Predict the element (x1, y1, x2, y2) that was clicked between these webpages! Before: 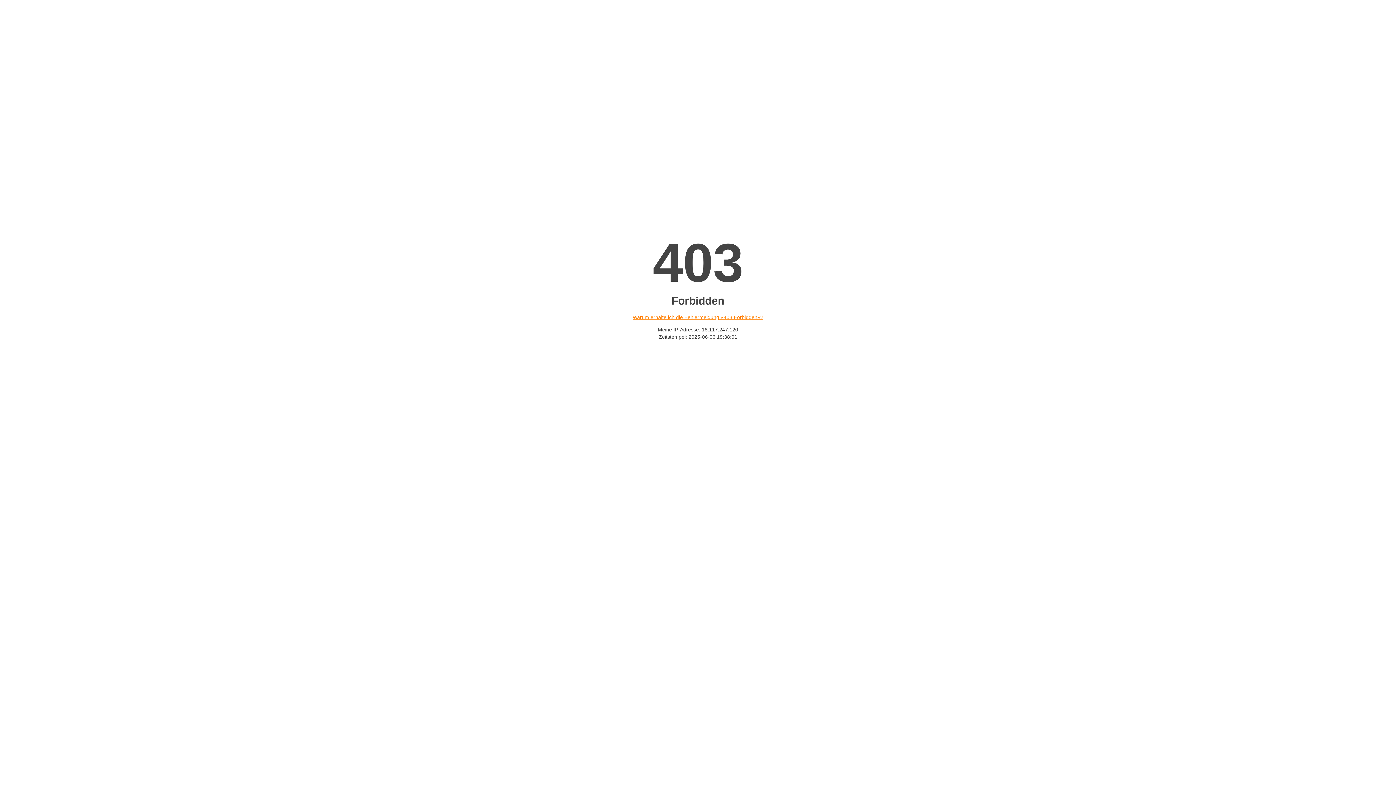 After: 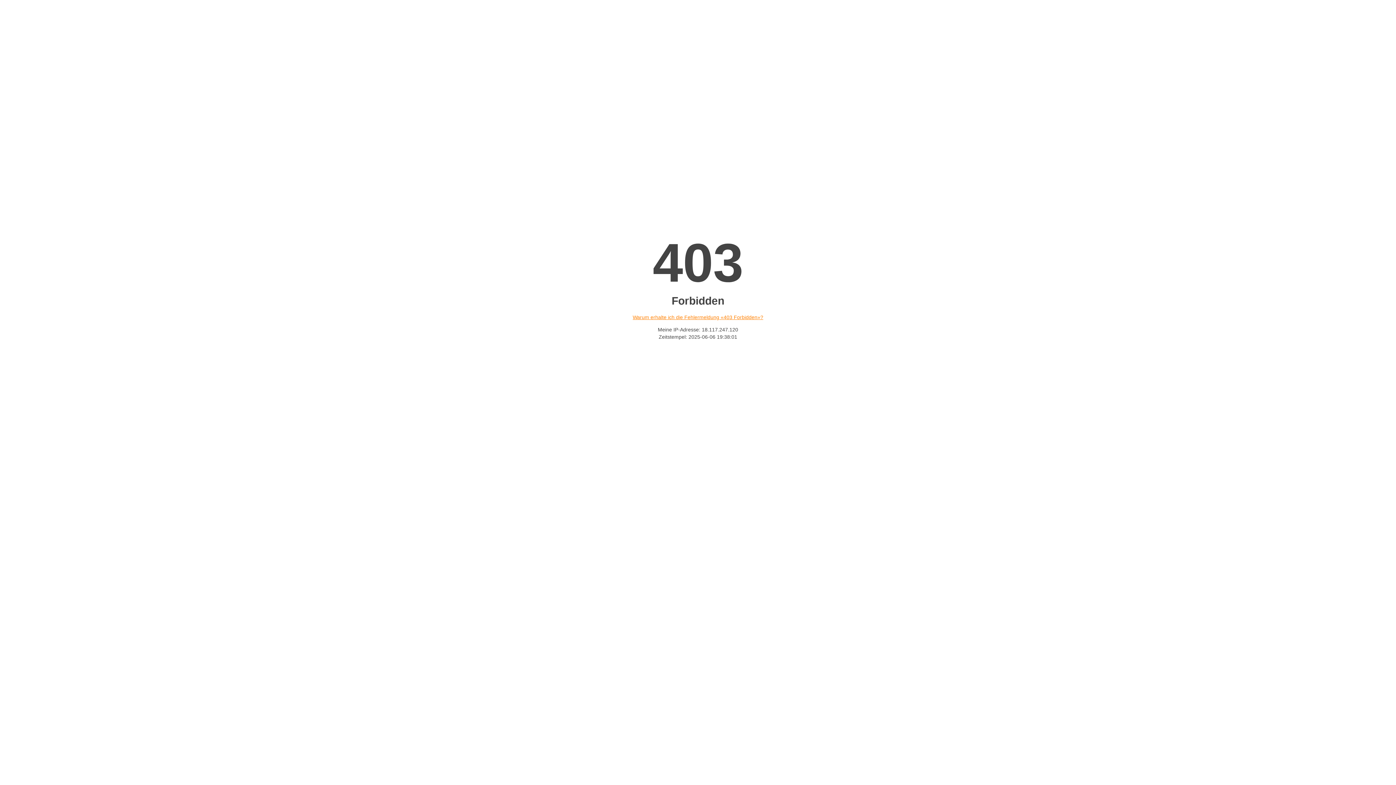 Action: bbox: (632, 314, 763, 320) label: Warum erhalte ich die Fehlermeldung «403 Forbidden»?